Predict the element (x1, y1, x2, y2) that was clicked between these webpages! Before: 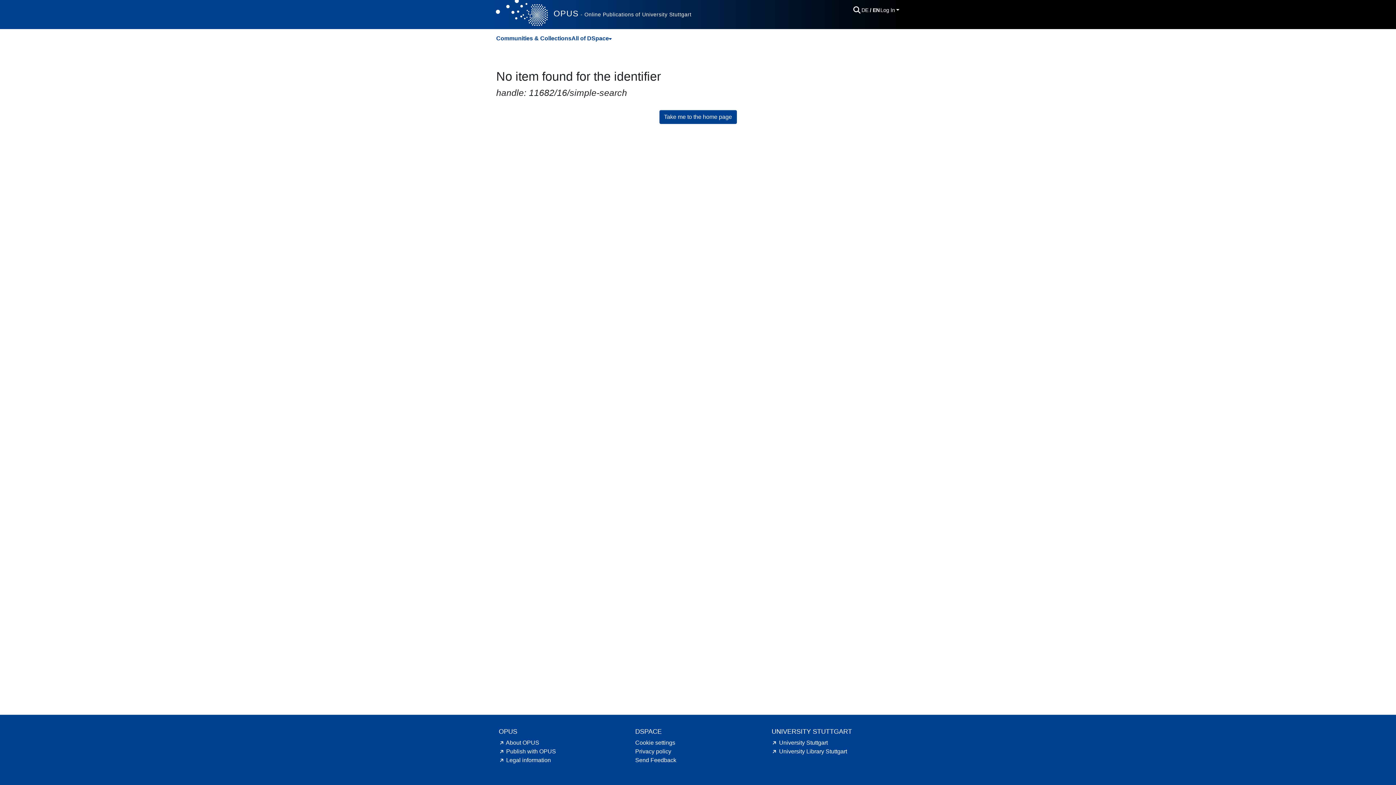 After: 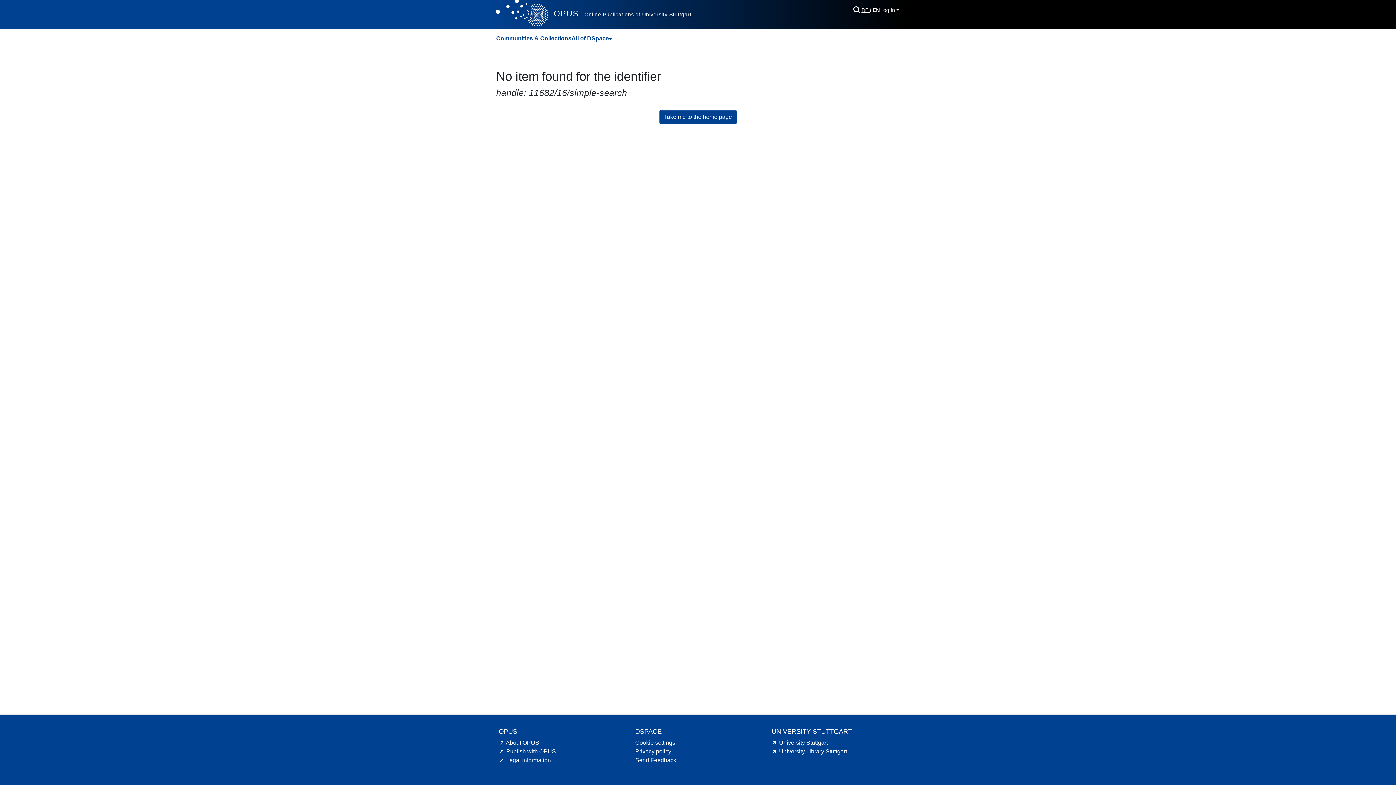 Action: label: Language switch bbox: (861, 7, 870, 12)